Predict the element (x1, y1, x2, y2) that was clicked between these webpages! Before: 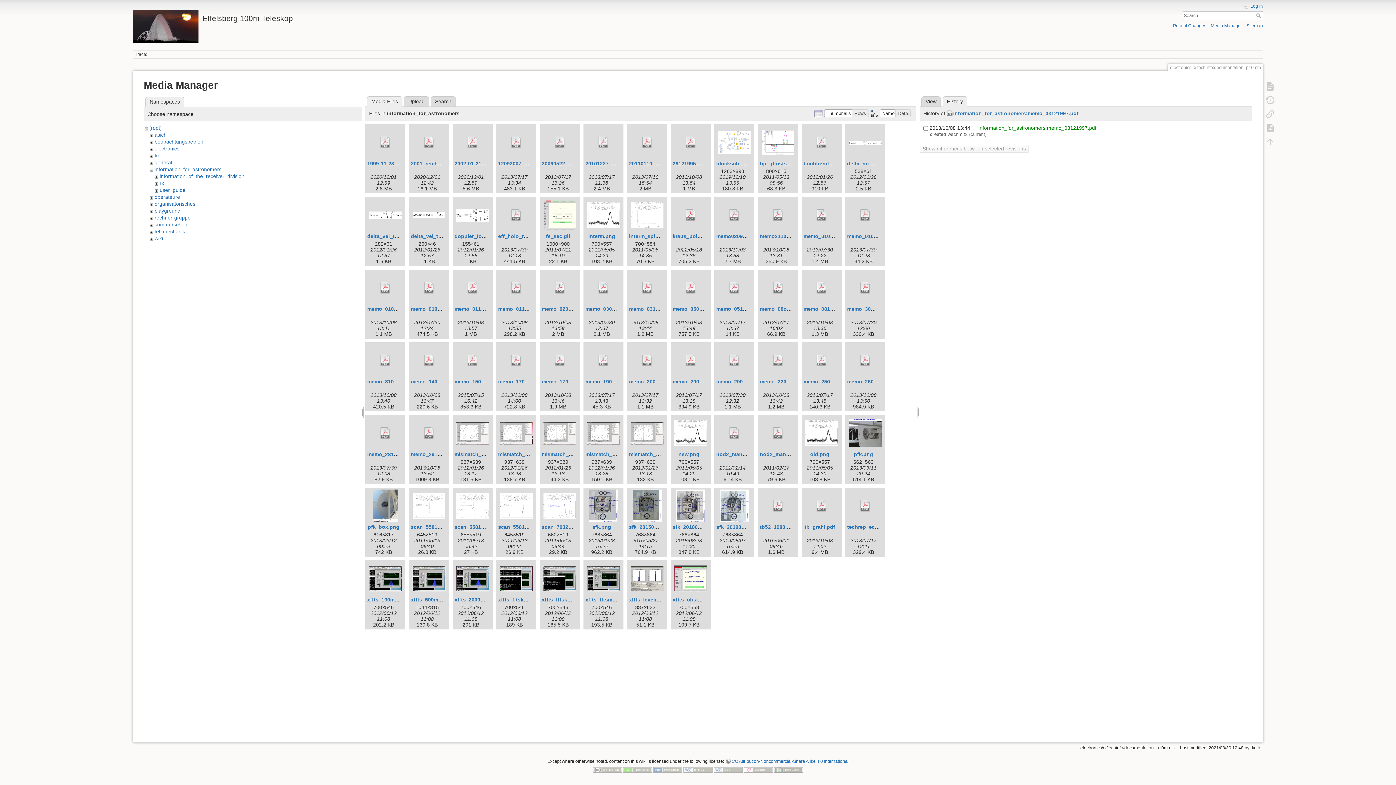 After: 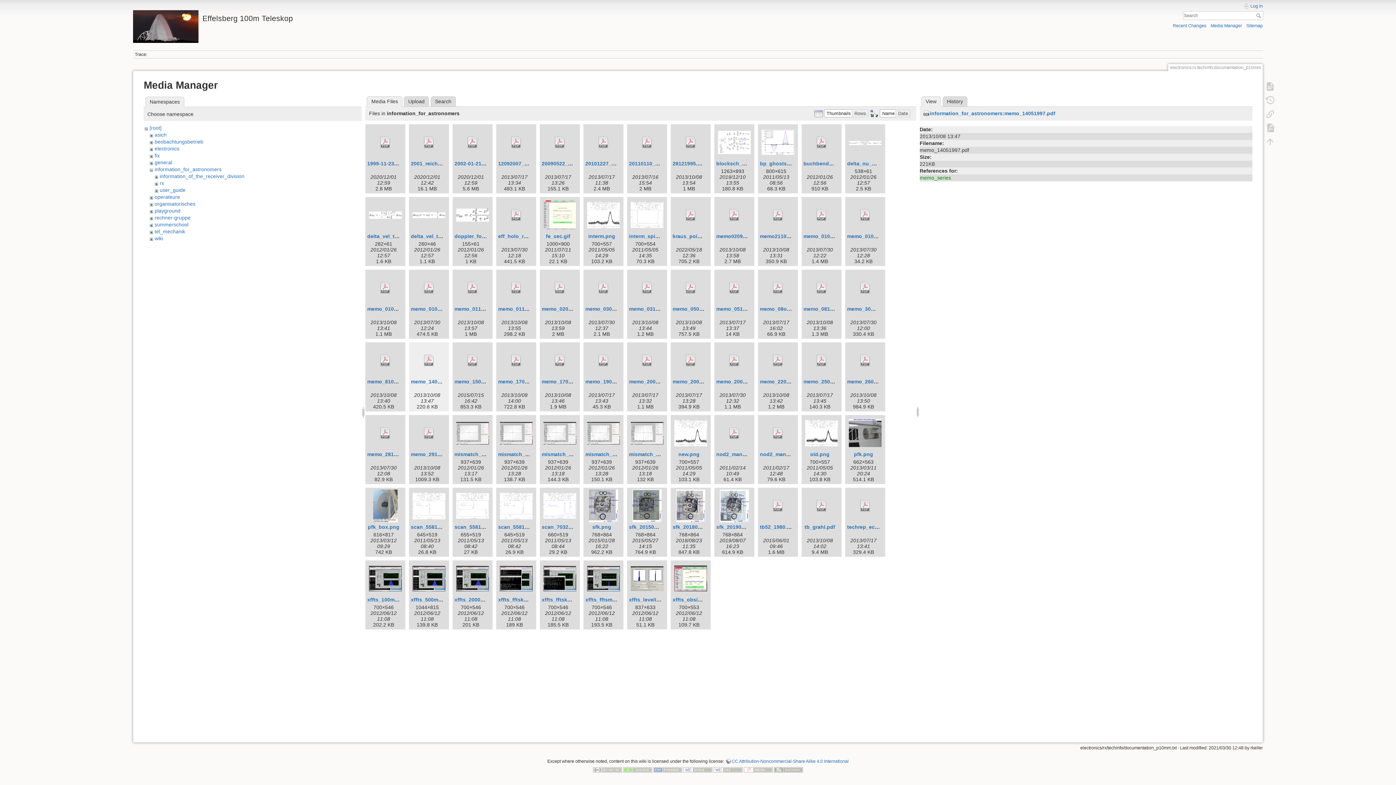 Action: bbox: (410, 344, 447, 377)